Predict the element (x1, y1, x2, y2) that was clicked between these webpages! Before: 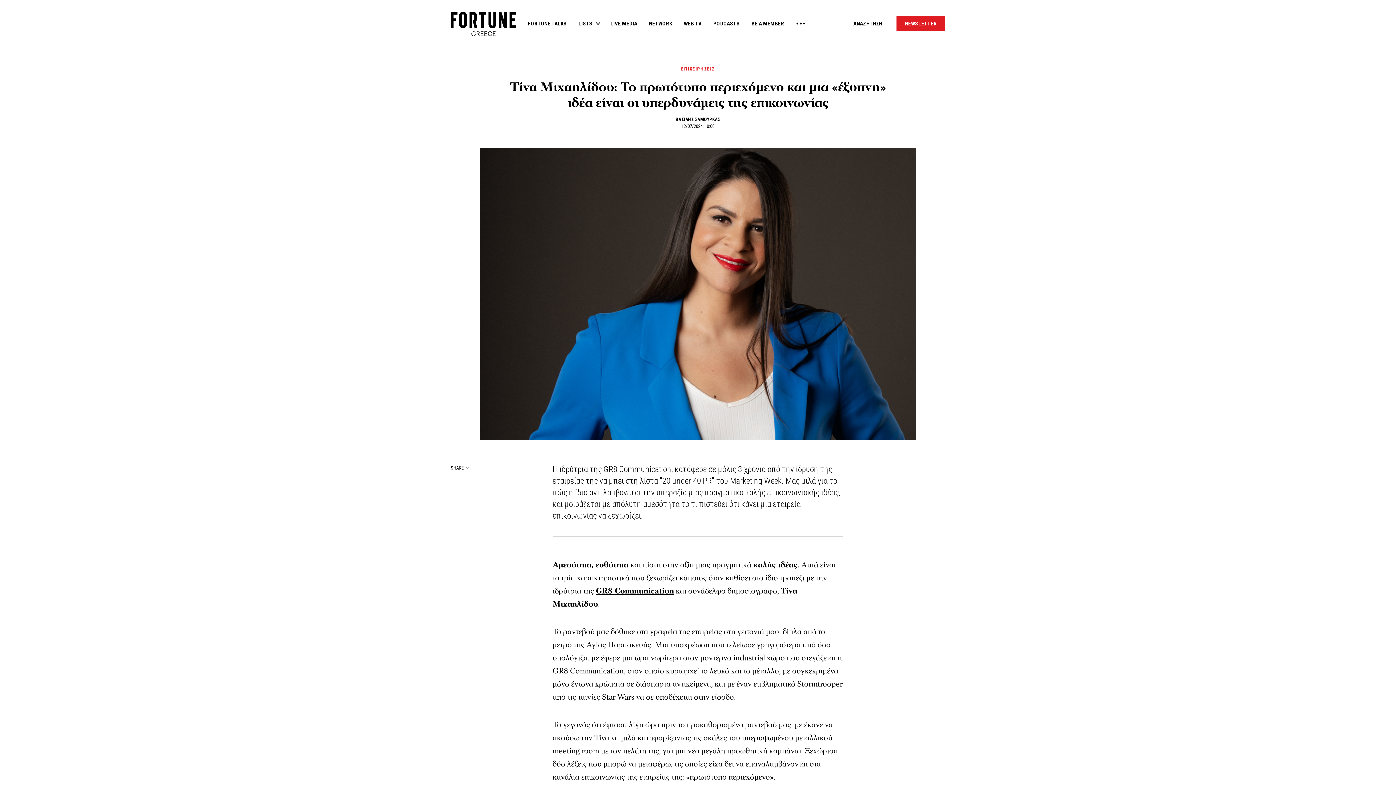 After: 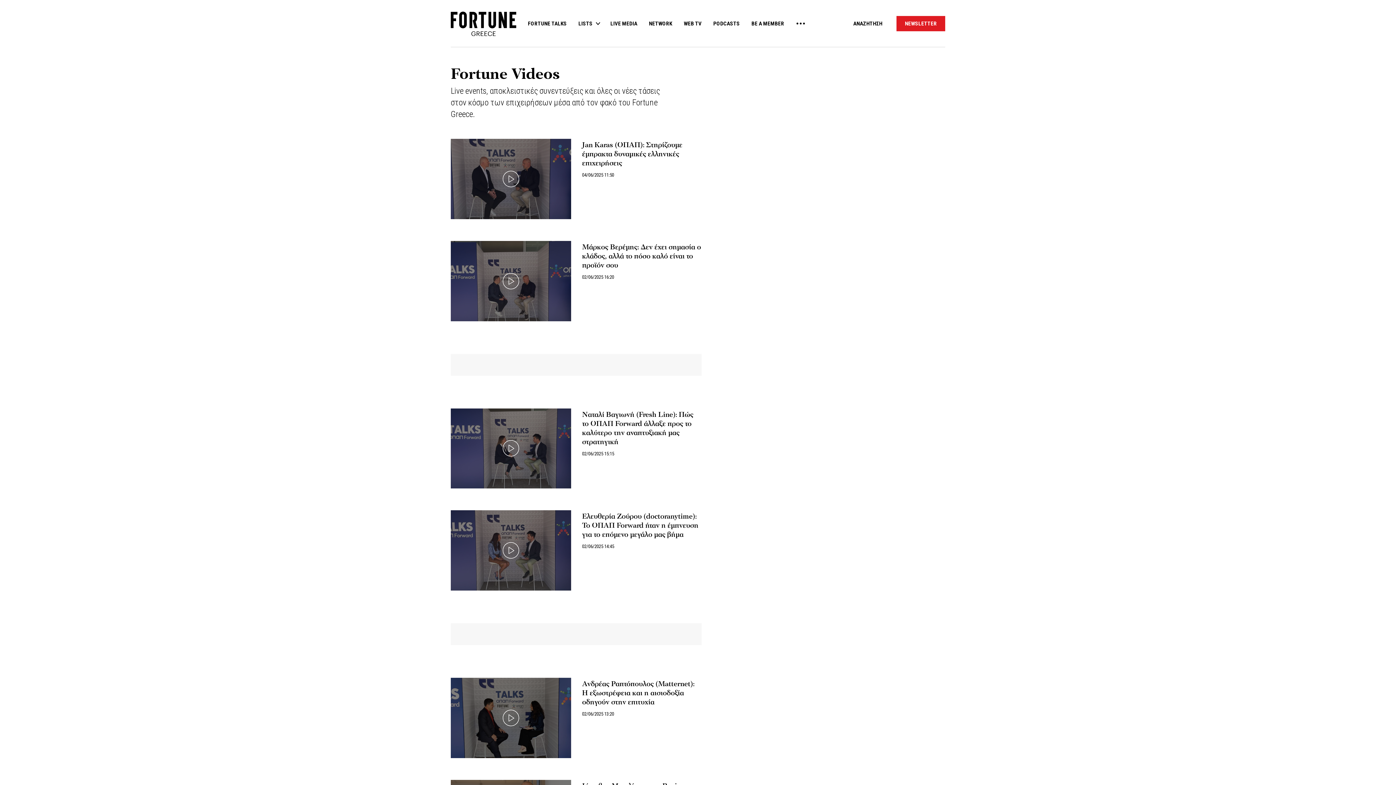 Action: label: WEB TV bbox: (684, 16, 701, 30)